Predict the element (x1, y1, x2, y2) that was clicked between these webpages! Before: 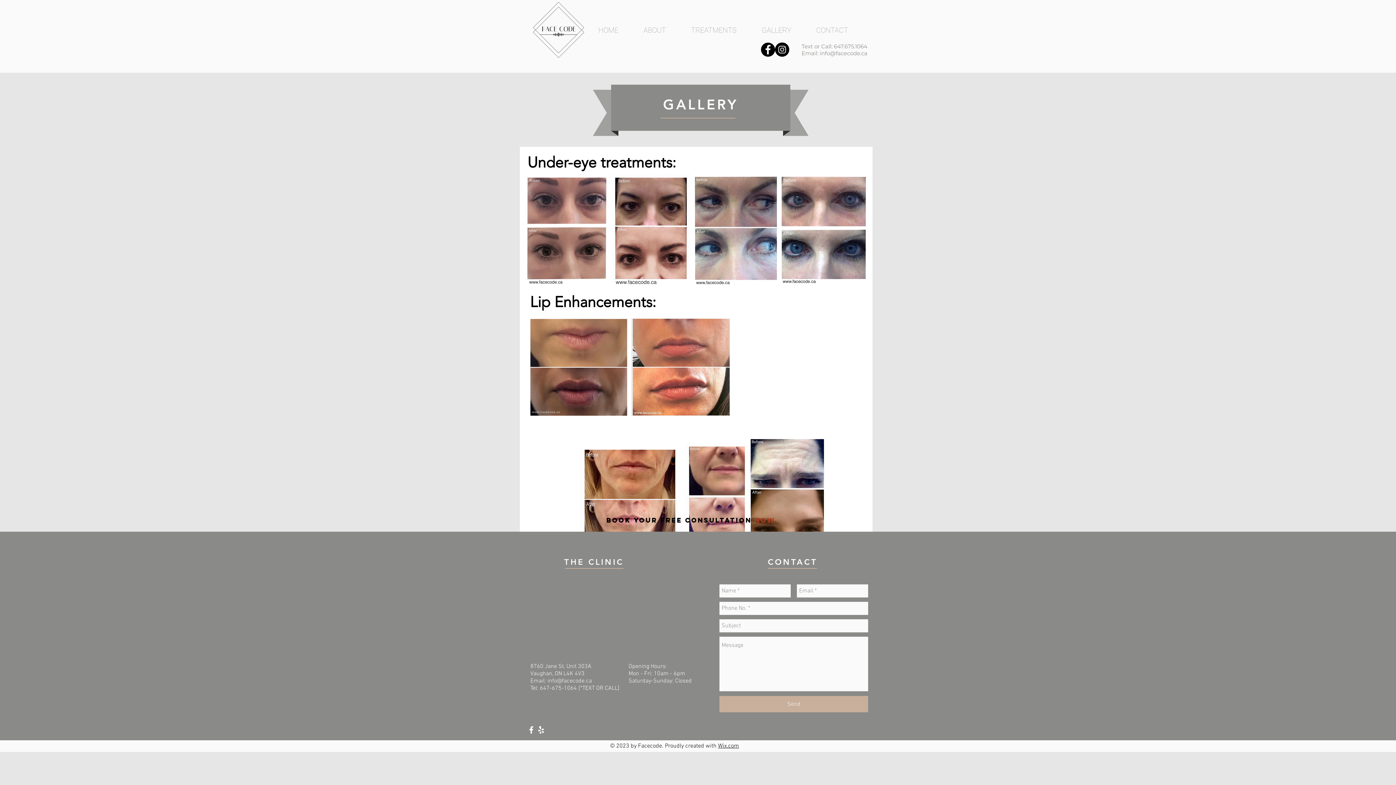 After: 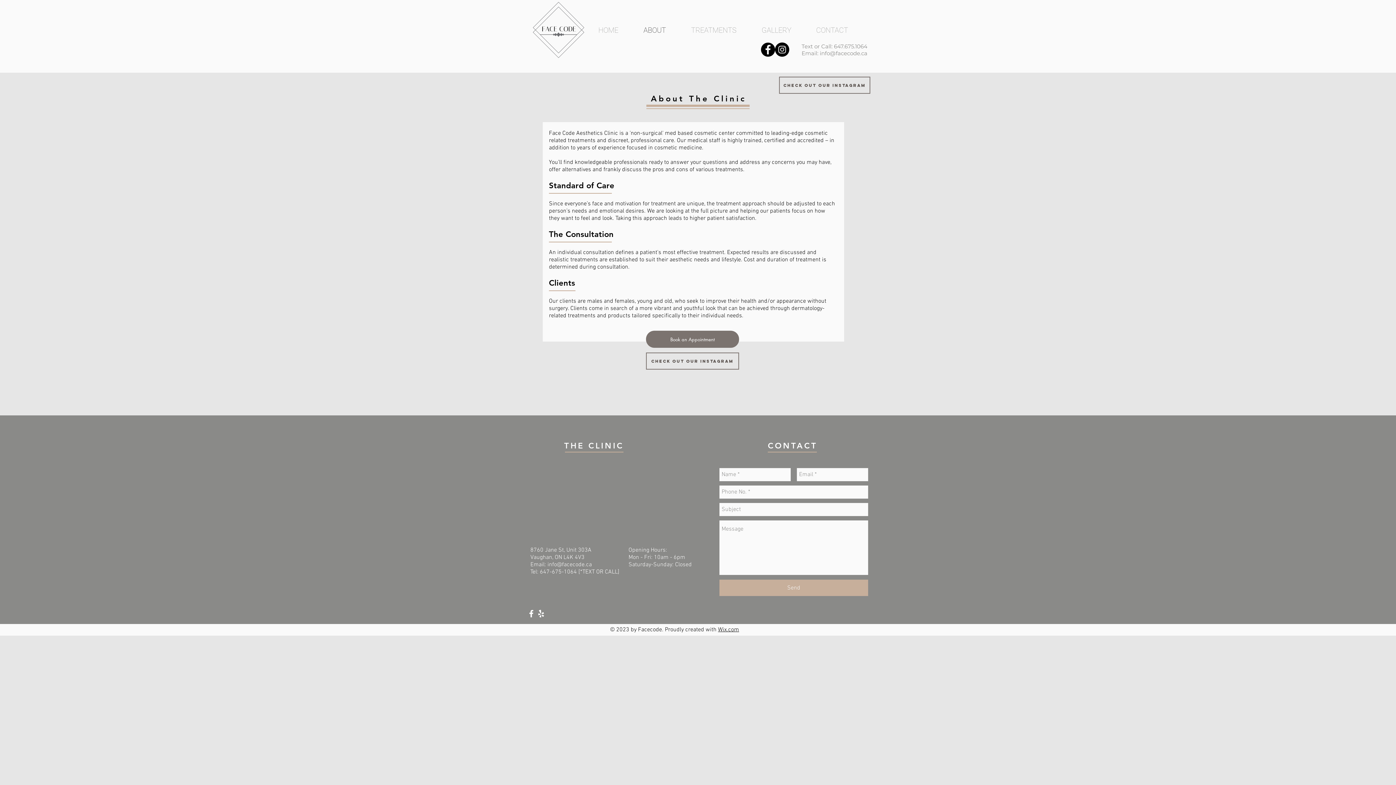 Action: bbox: (638, 21, 685, 39) label: ABOUT